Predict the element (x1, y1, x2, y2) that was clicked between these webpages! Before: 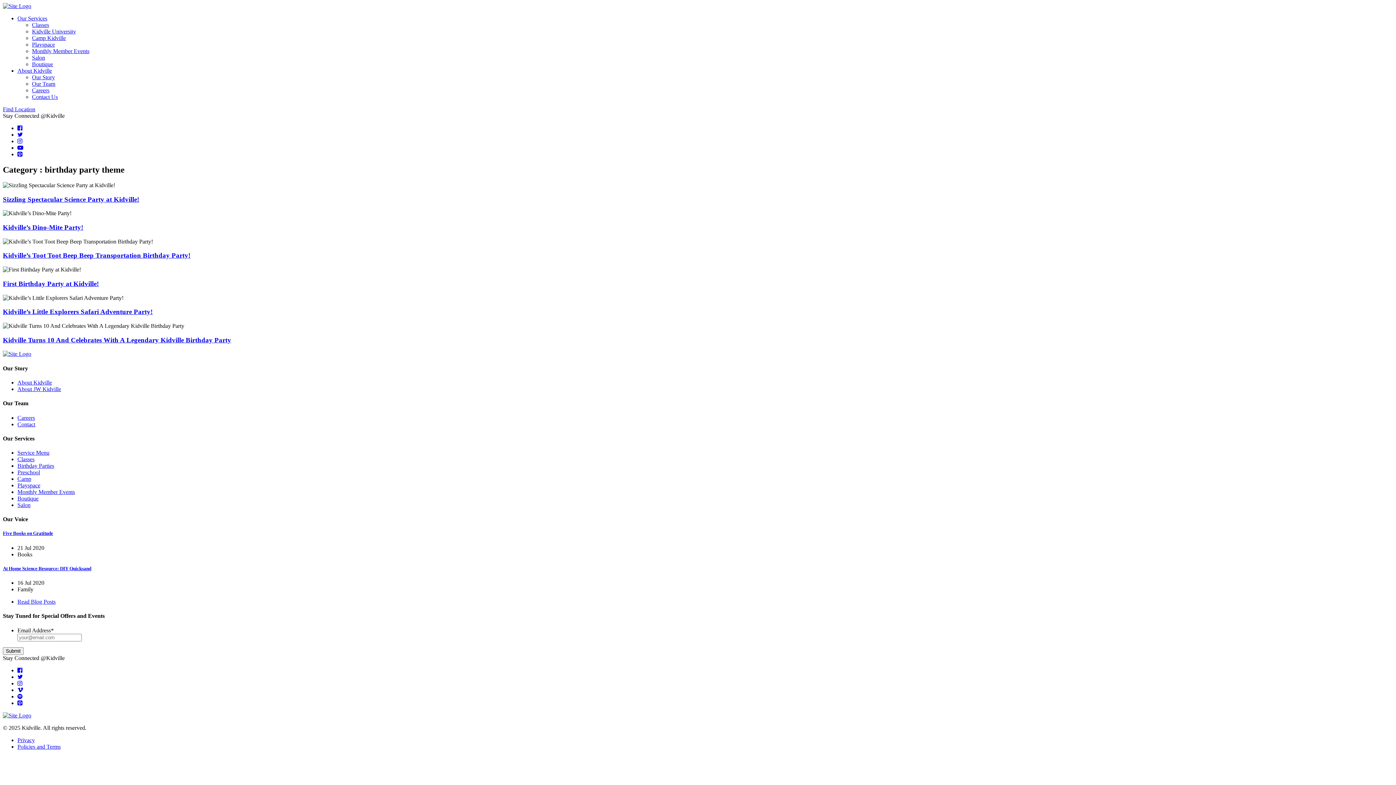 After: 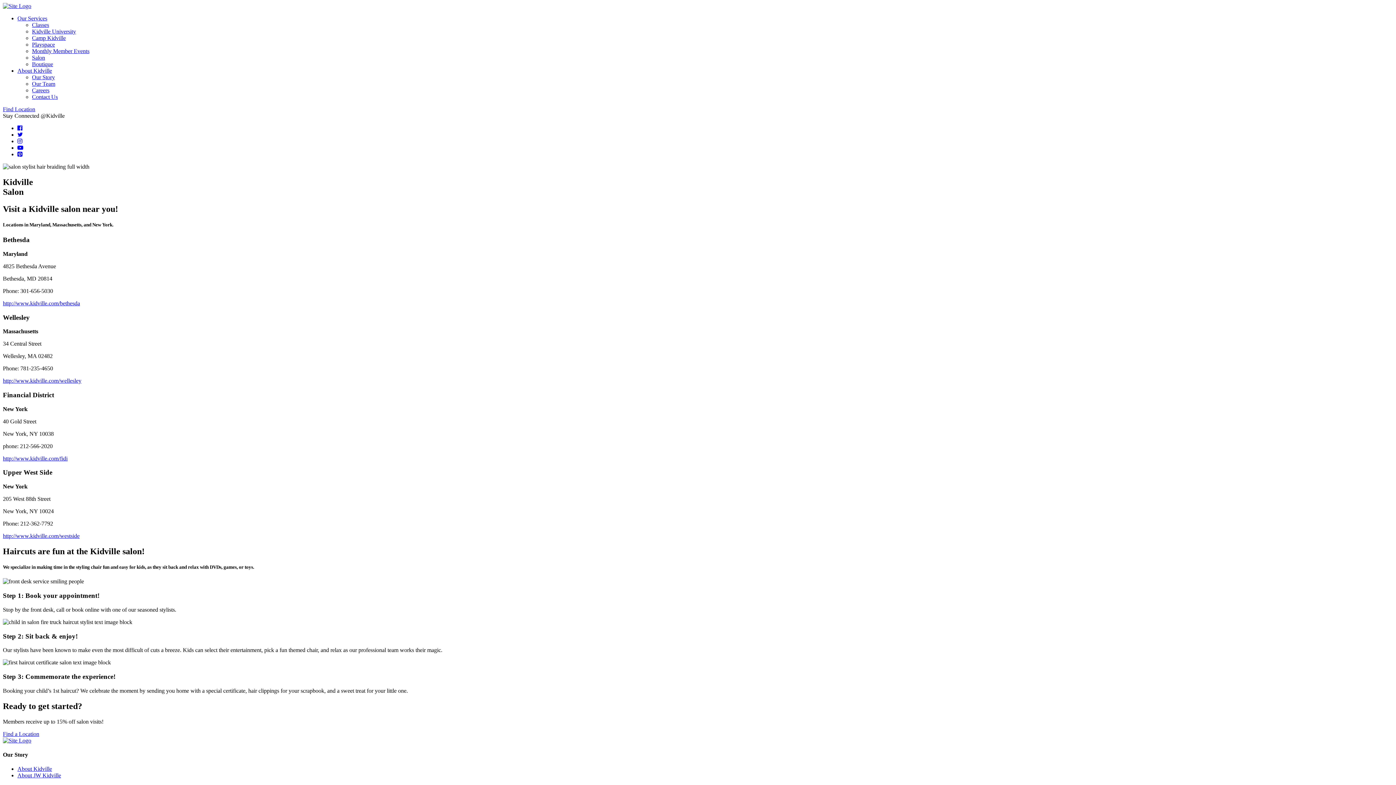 Action: label: Salon bbox: (32, 54, 45, 60)